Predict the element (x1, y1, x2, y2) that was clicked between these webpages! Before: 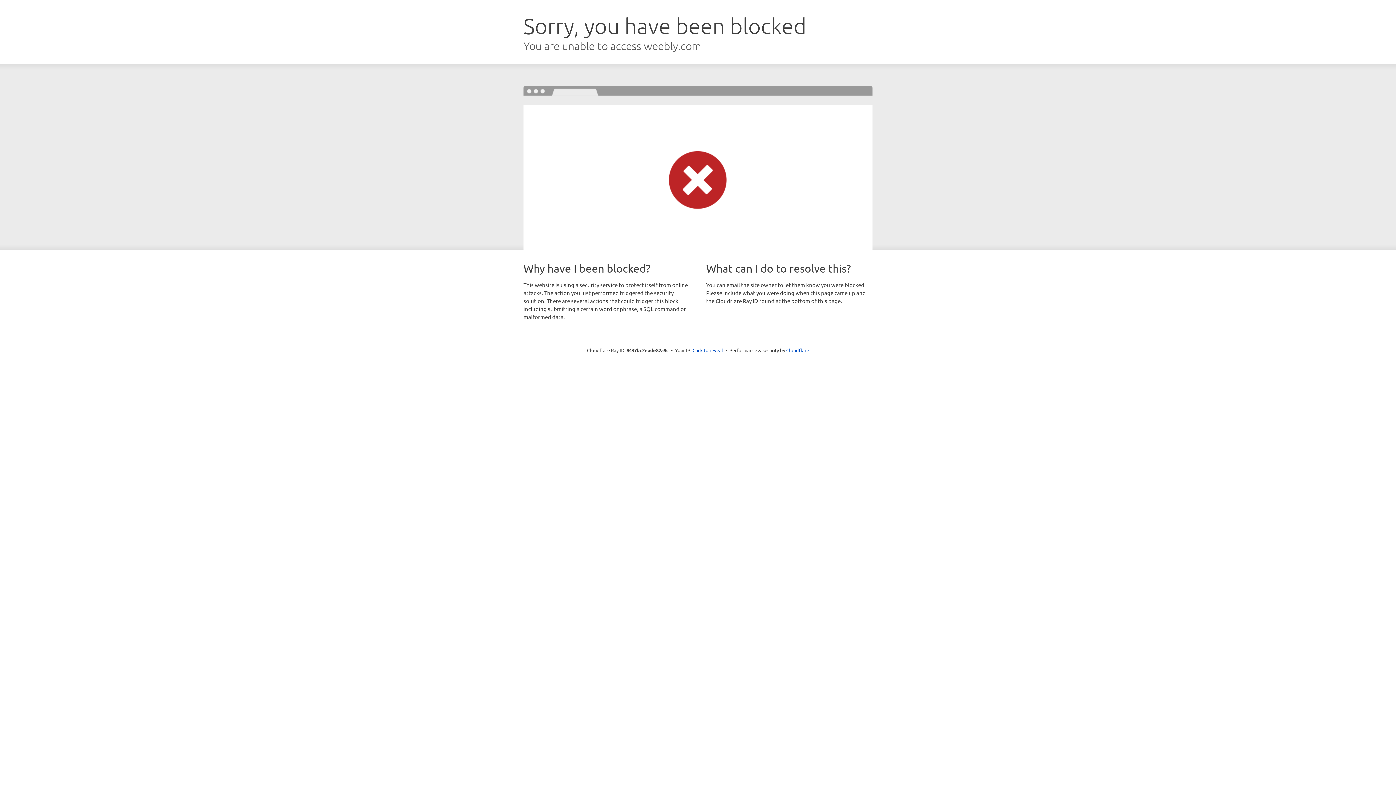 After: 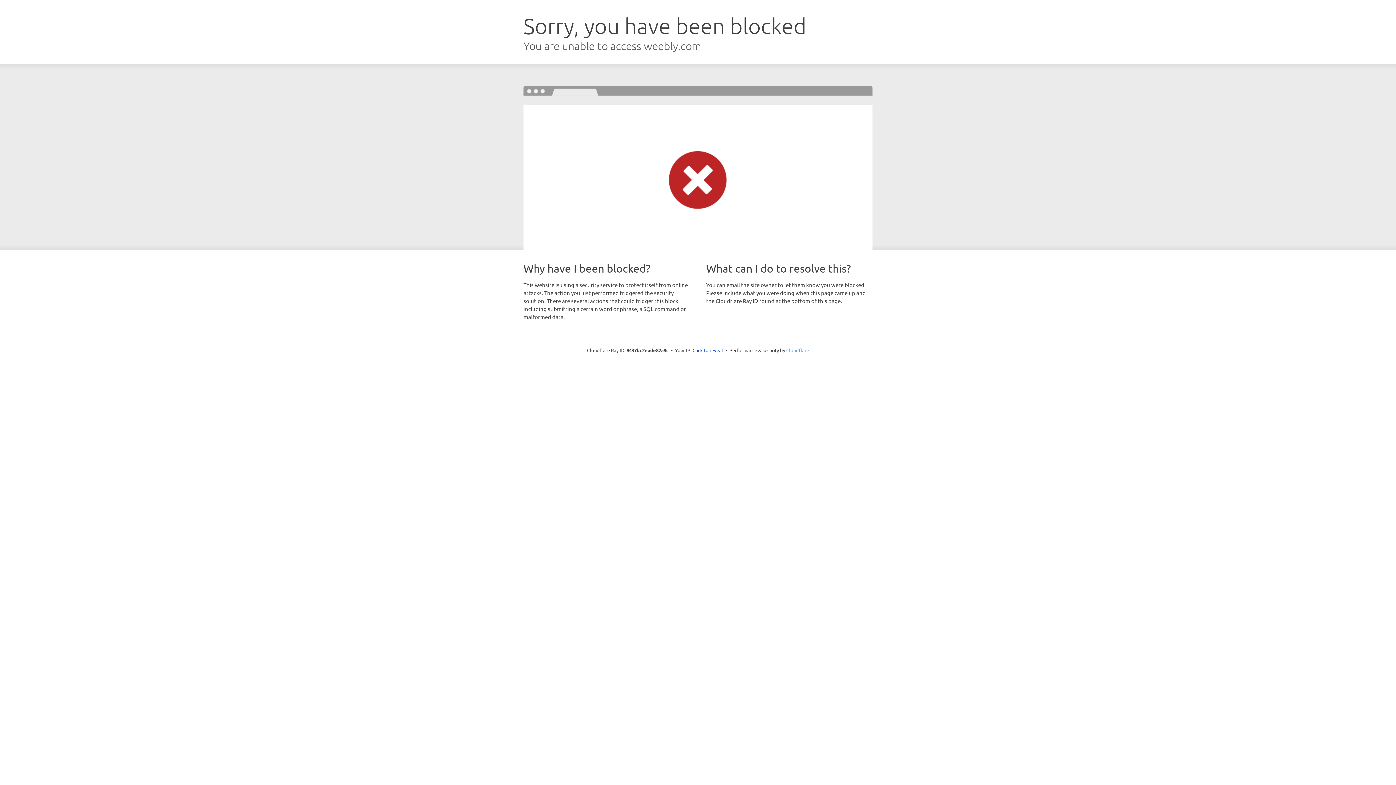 Action: bbox: (786, 347, 809, 353) label: Cloudflare